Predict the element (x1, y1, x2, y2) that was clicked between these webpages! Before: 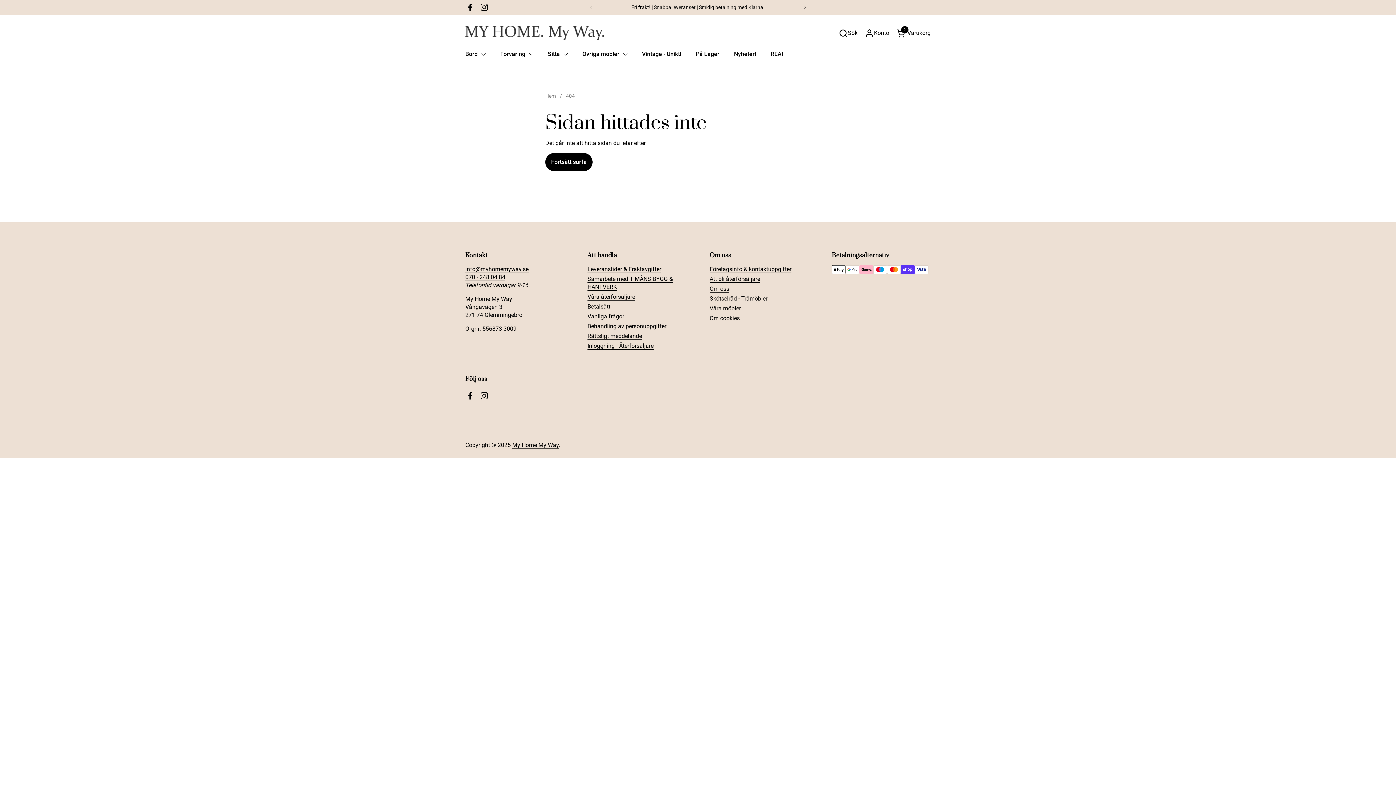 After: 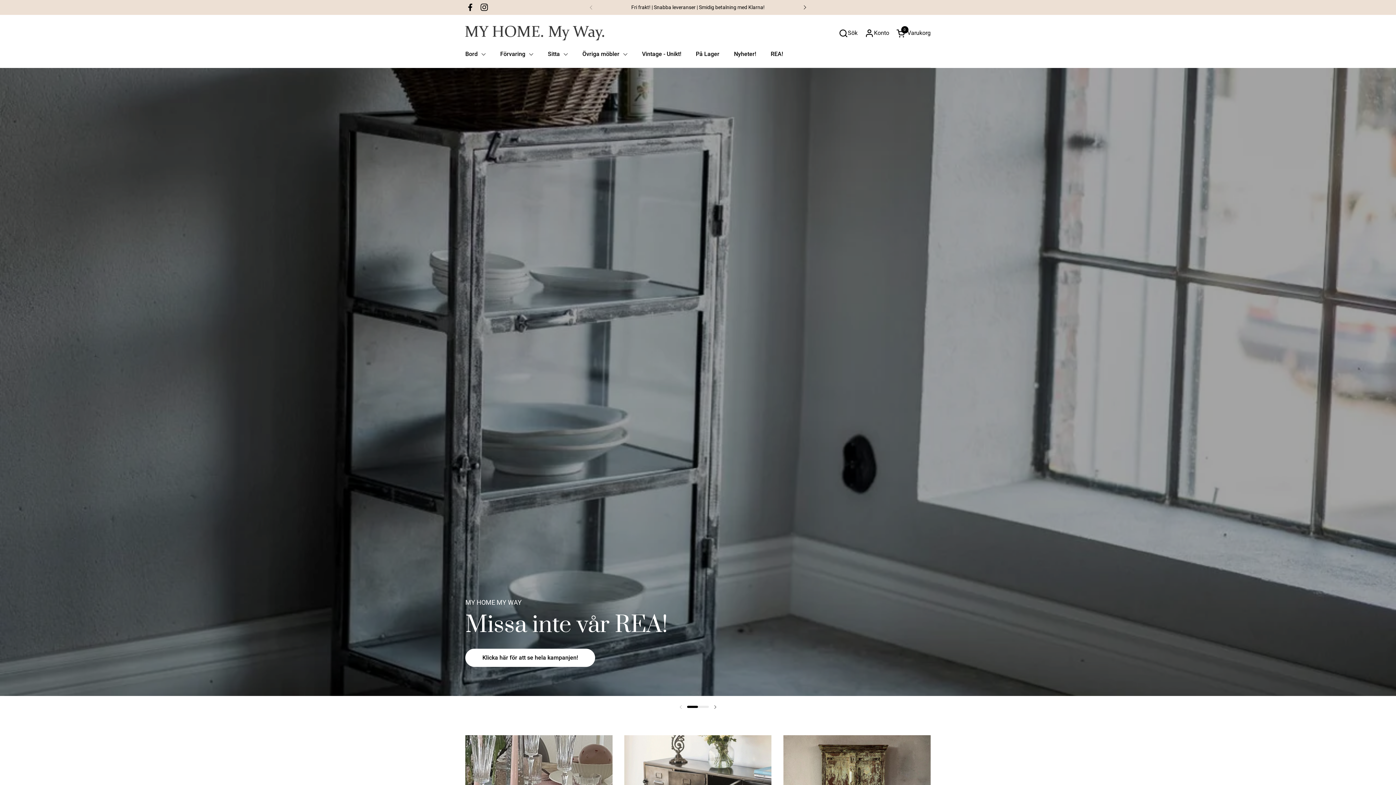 Action: bbox: (512, 441, 558, 449) label: My Home My Way